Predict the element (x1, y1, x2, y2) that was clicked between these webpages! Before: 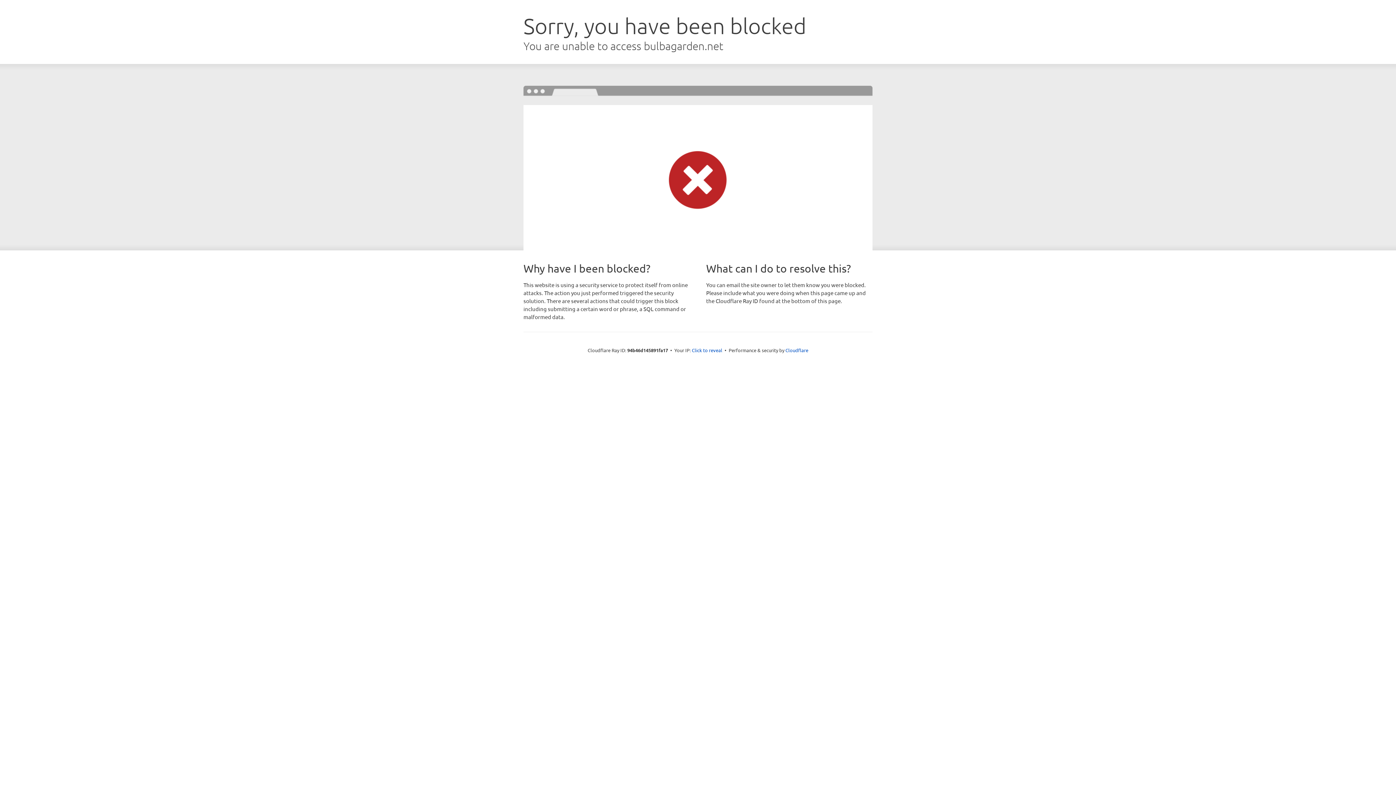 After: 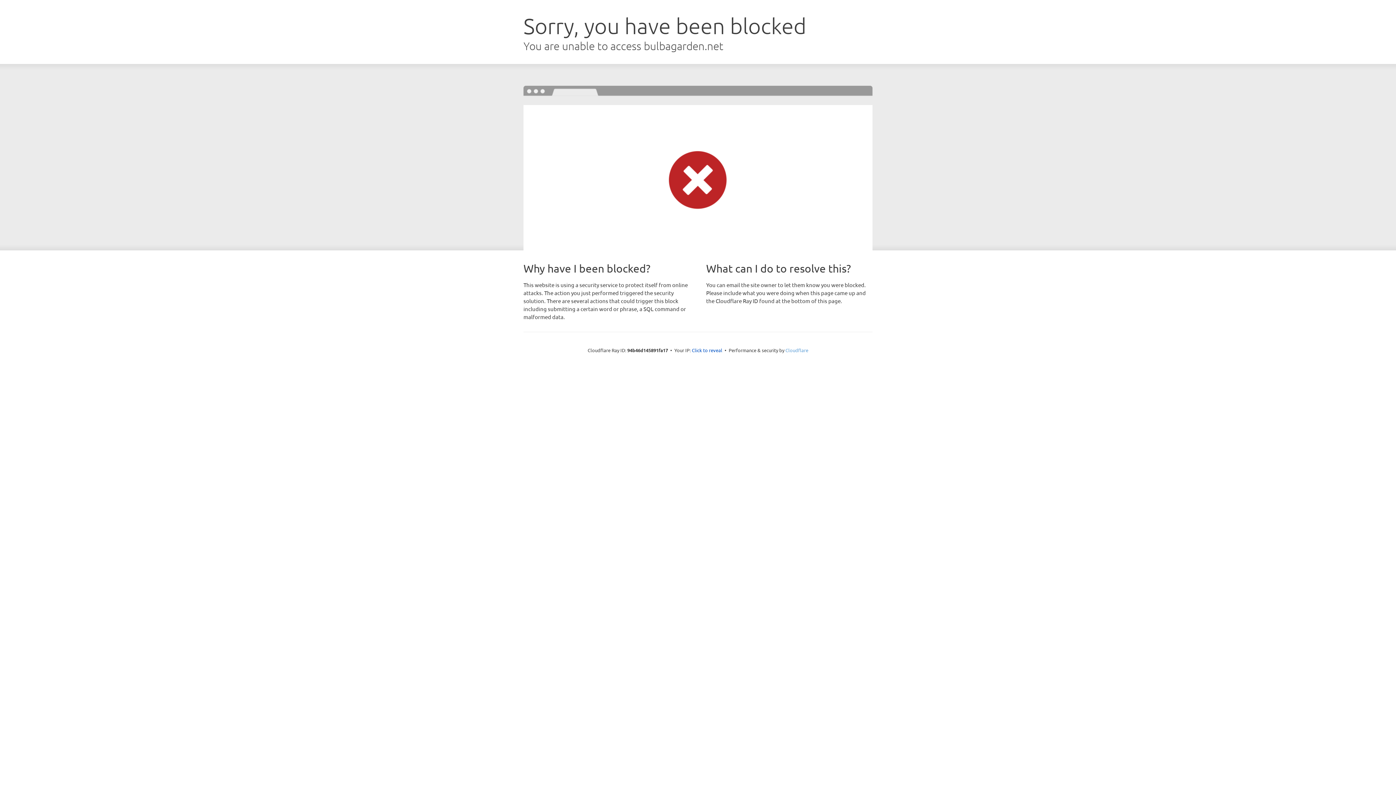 Action: bbox: (785, 347, 808, 353) label: Cloudflare